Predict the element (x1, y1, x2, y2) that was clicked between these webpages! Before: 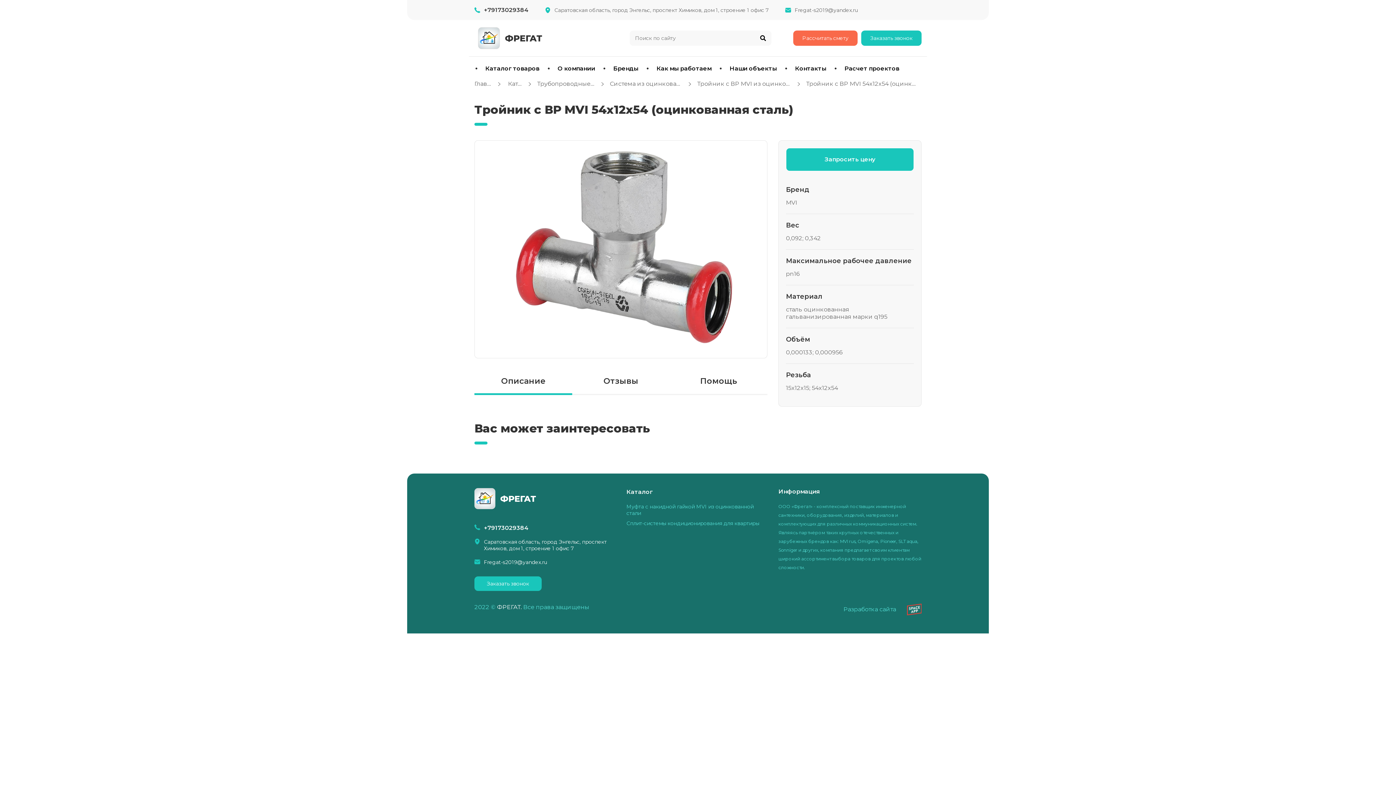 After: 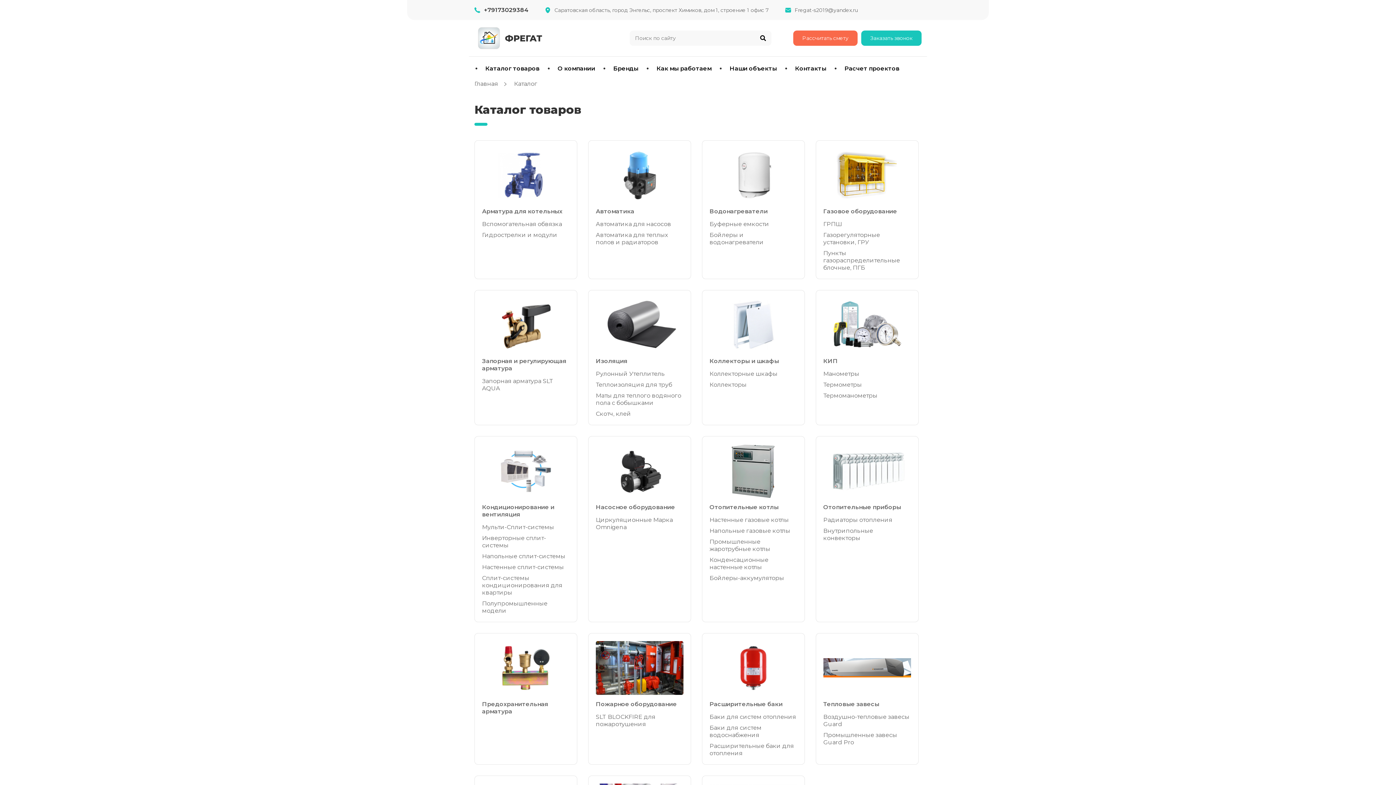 Action: bbox: (485, 65, 539, 72) label: Каталог товаров